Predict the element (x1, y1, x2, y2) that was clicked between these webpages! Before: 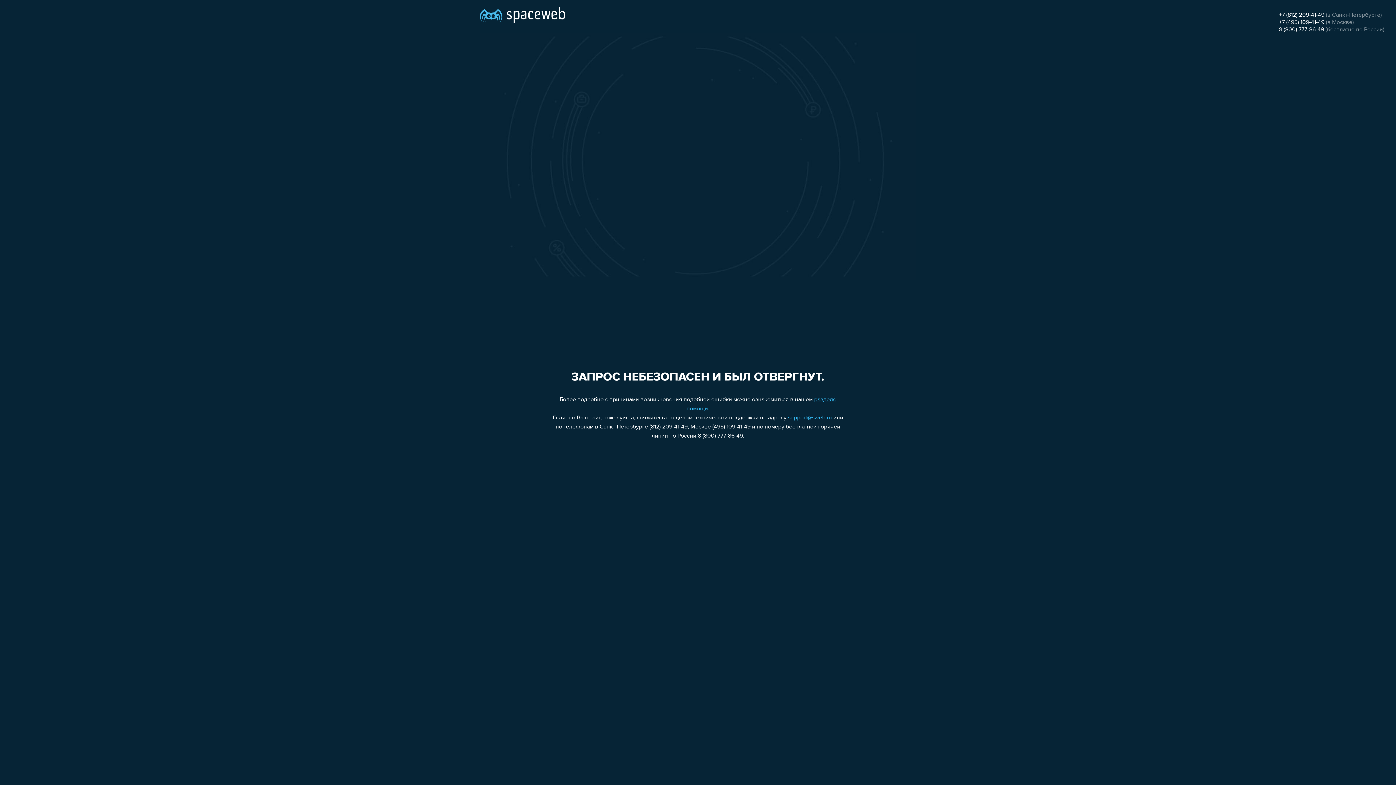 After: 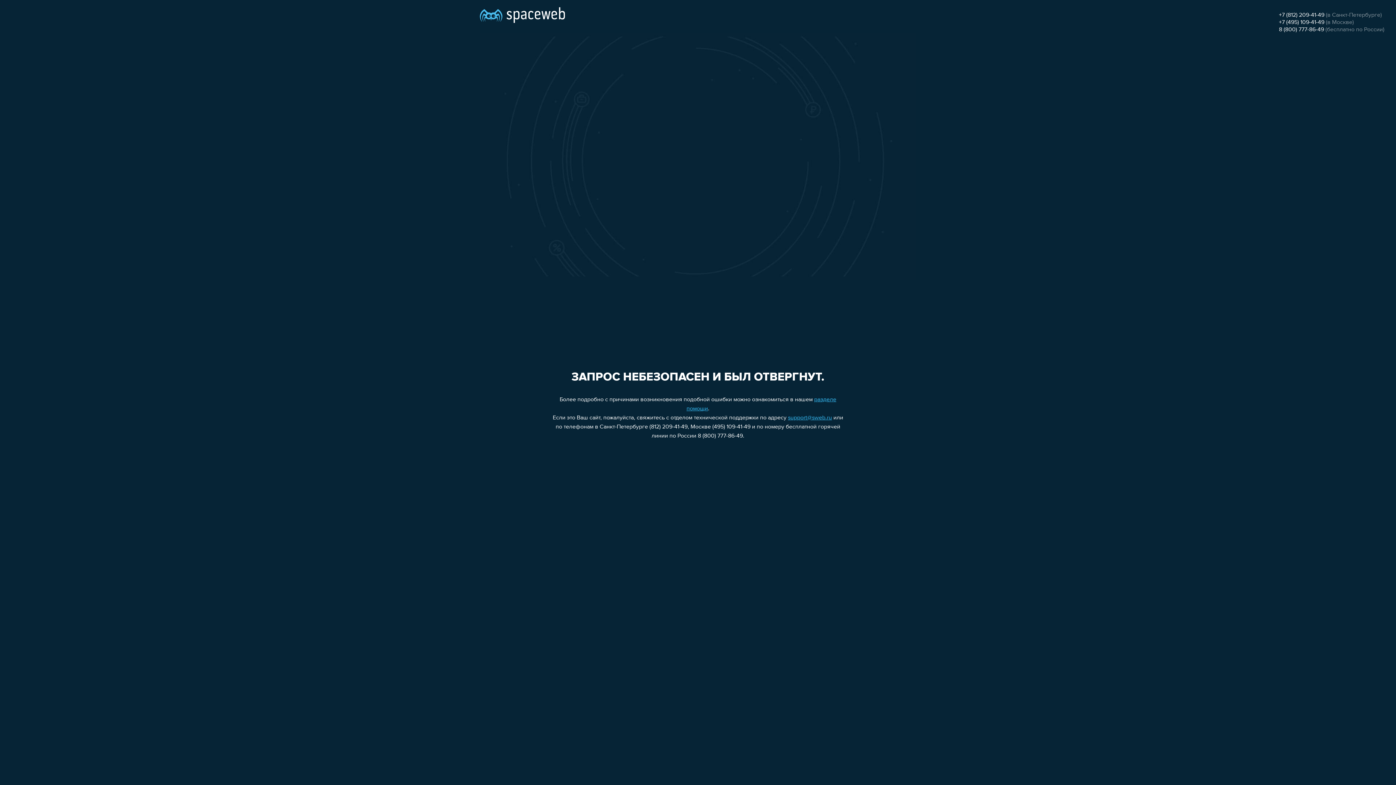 Action: label: support@sweb.ru bbox: (788, 415, 832, 421)